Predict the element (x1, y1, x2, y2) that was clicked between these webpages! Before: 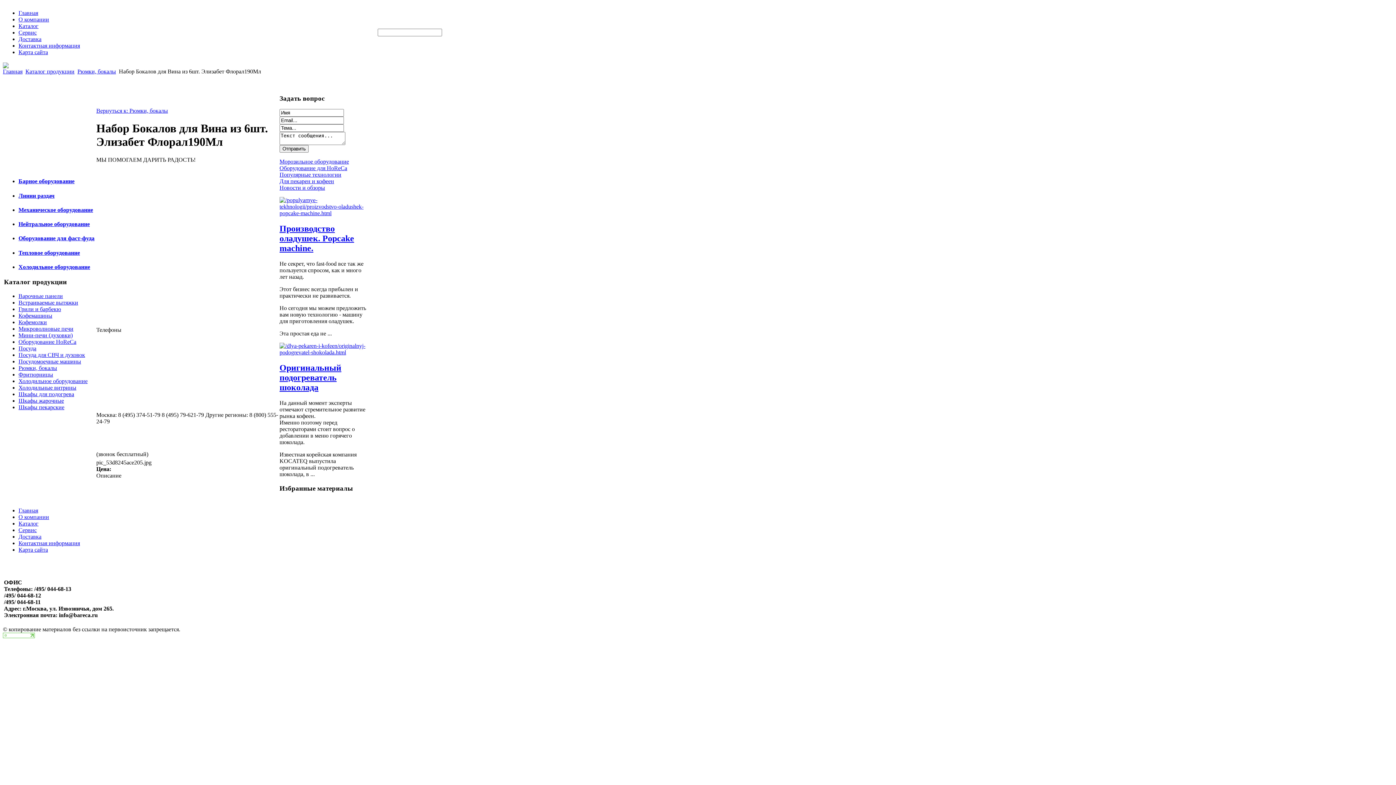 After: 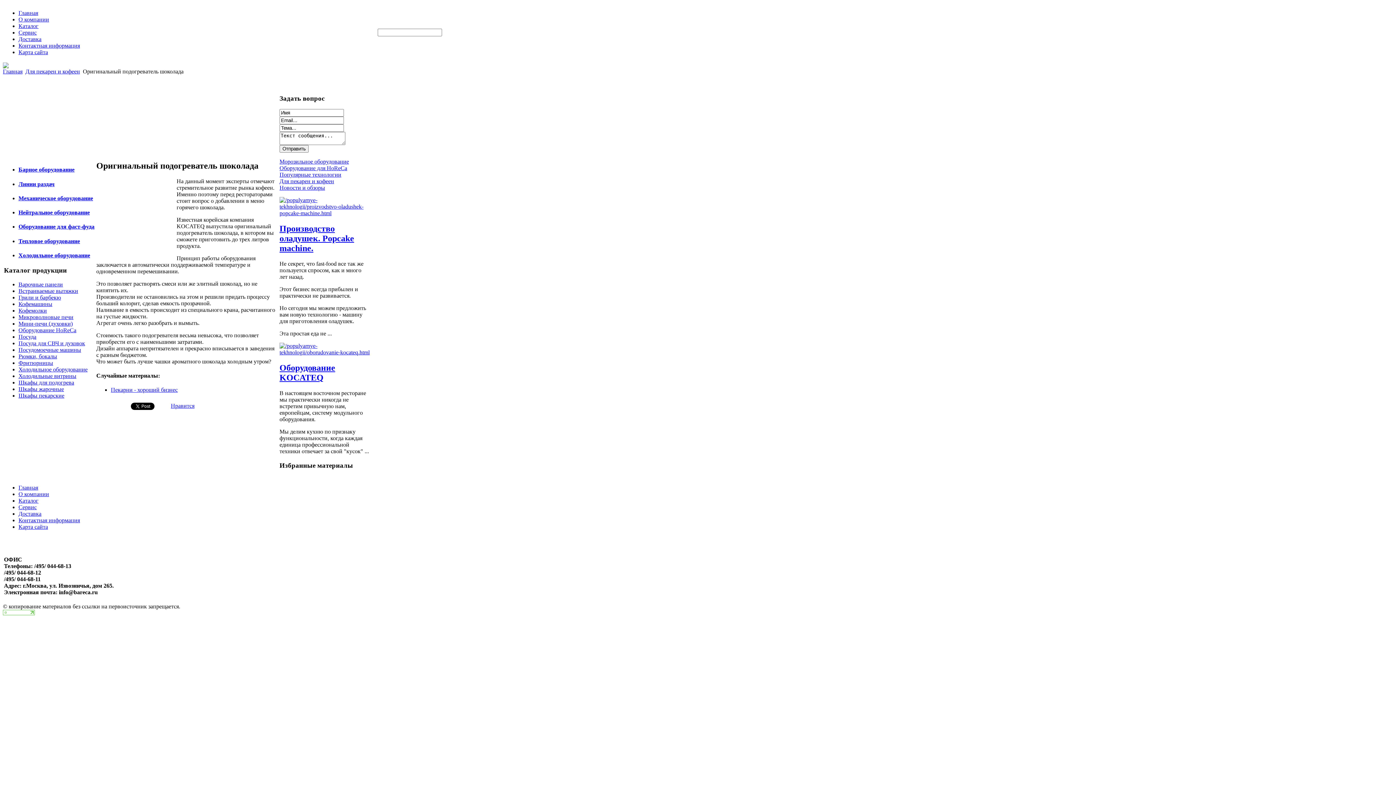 Action: bbox: (279, 363, 341, 392) label: Оригинальный подогреватель шоколада